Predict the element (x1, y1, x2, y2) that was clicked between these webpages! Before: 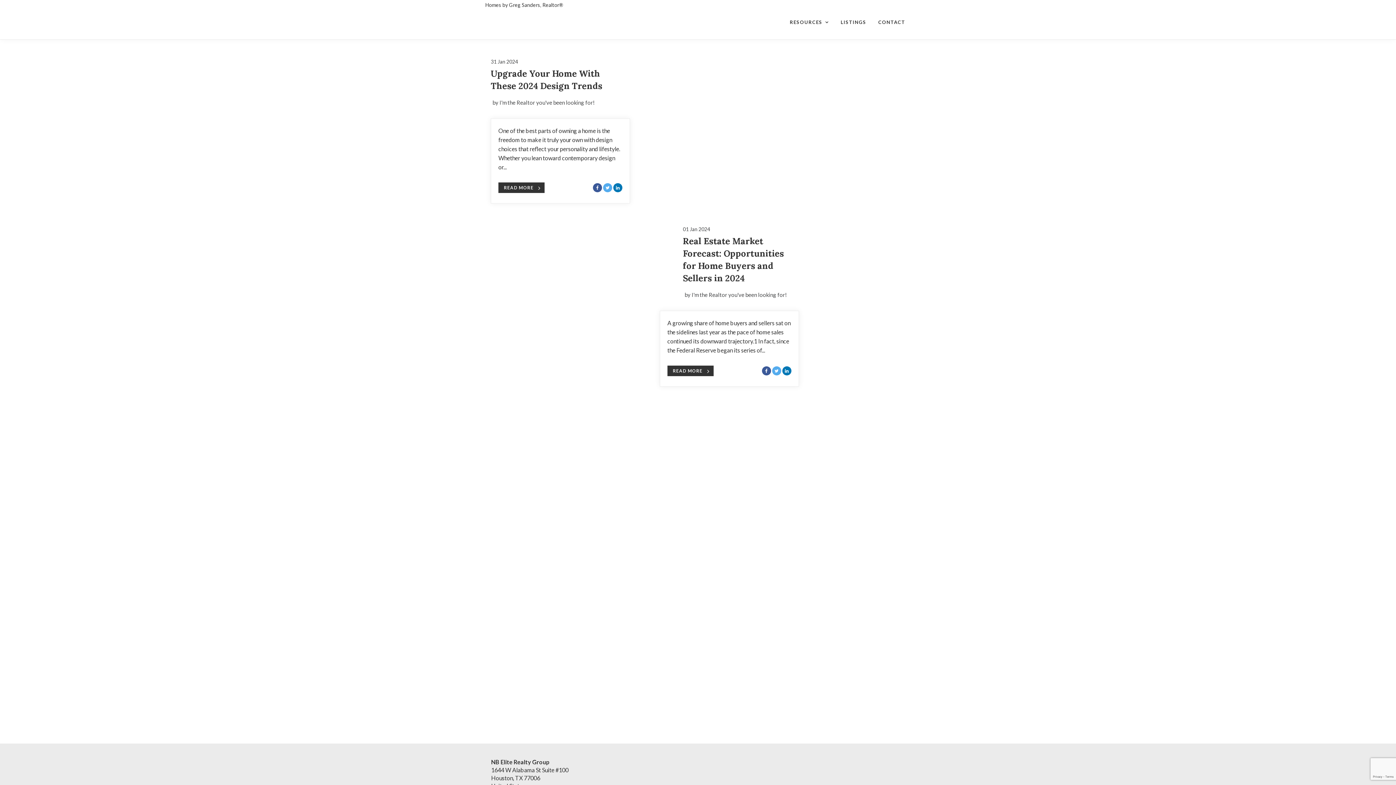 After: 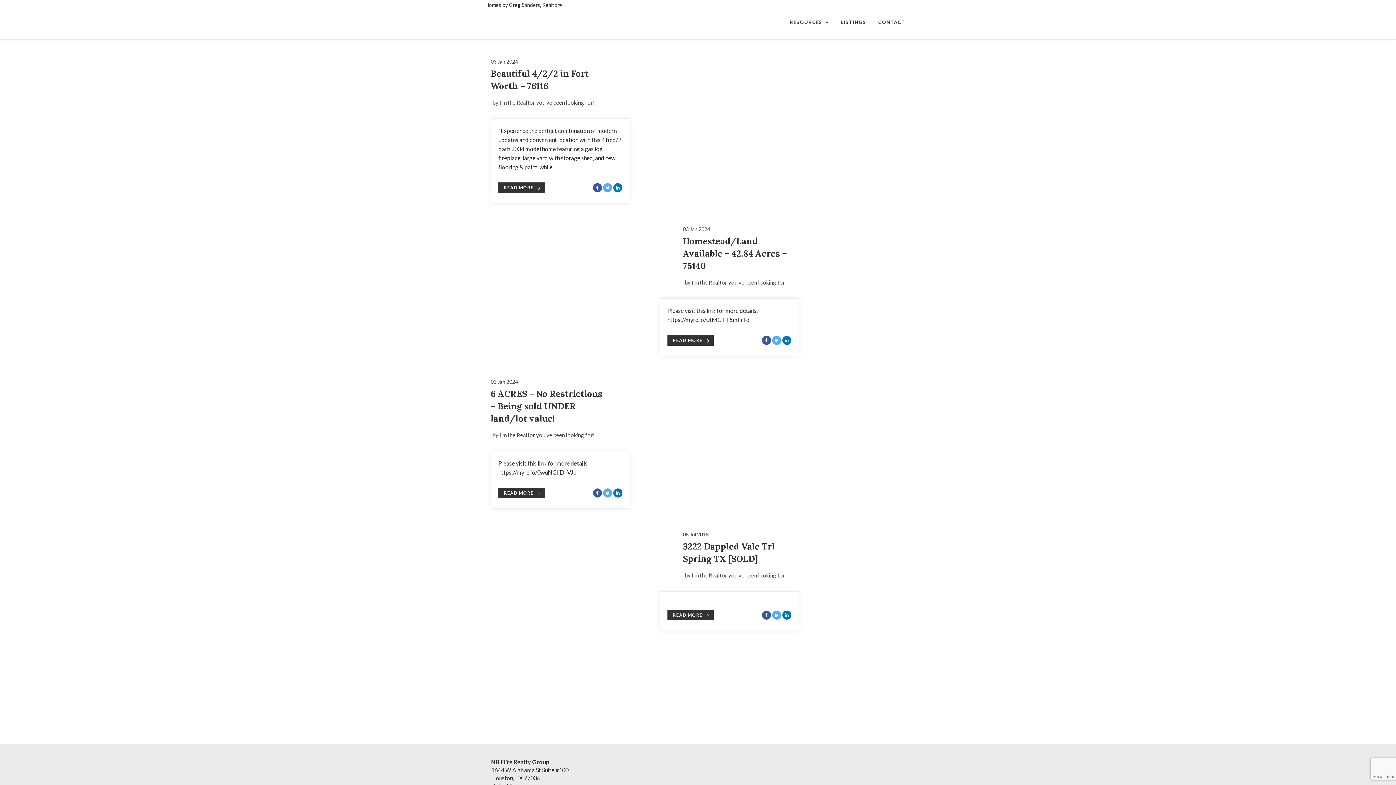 Action: label: LISTINGS bbox: (835, 9, 871, 35)